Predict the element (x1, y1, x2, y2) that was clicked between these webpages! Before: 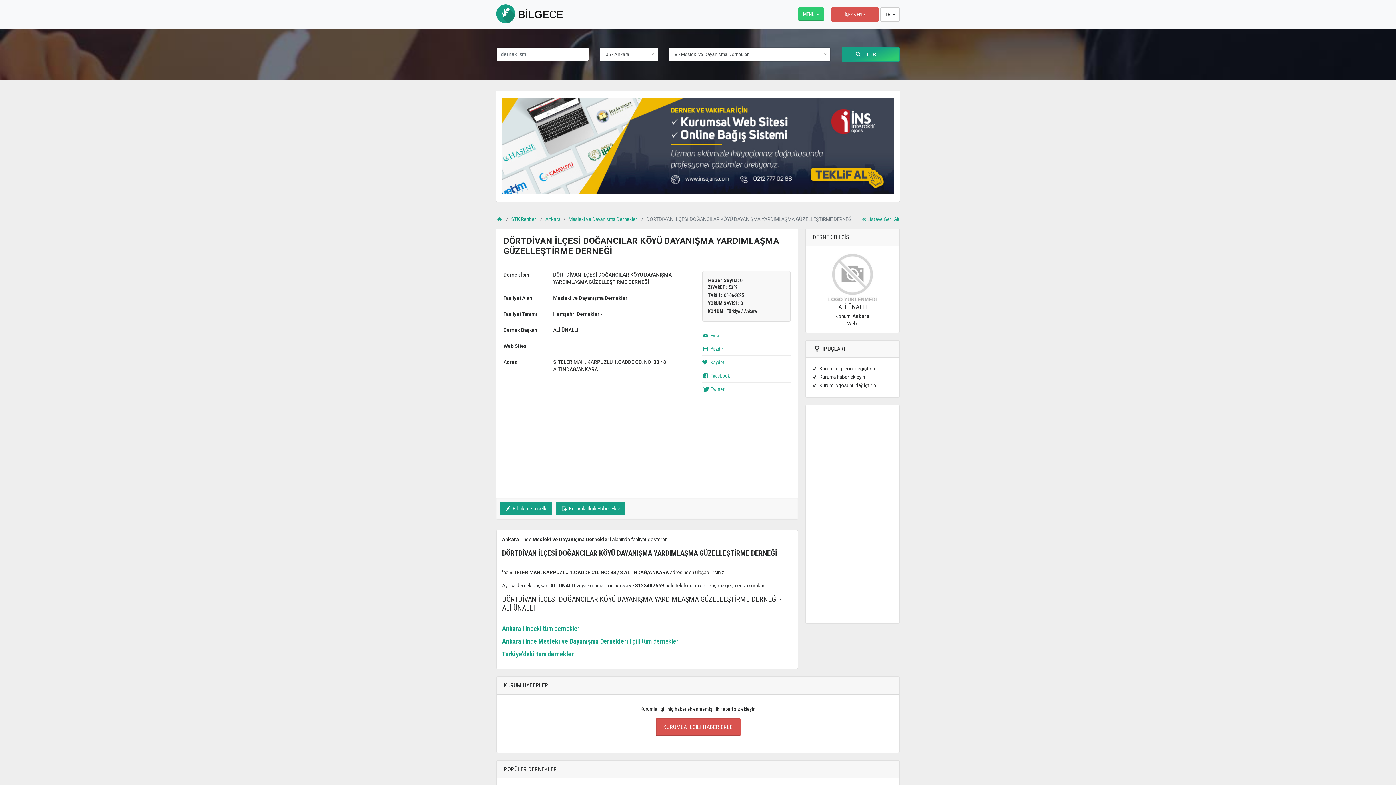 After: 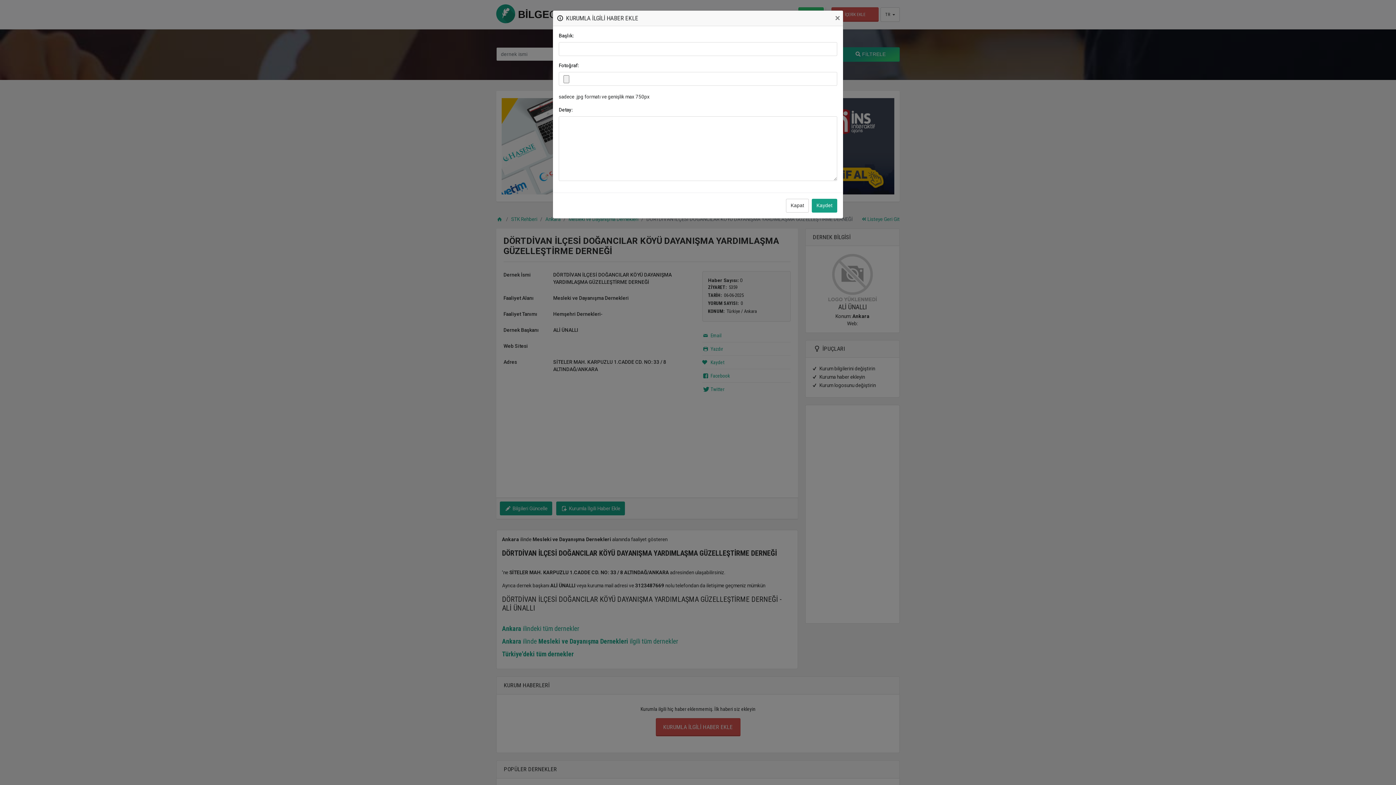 Action: bbox: (655, 718, 740, 736) label: KURUMLA İLGİLİ HABER EKLE